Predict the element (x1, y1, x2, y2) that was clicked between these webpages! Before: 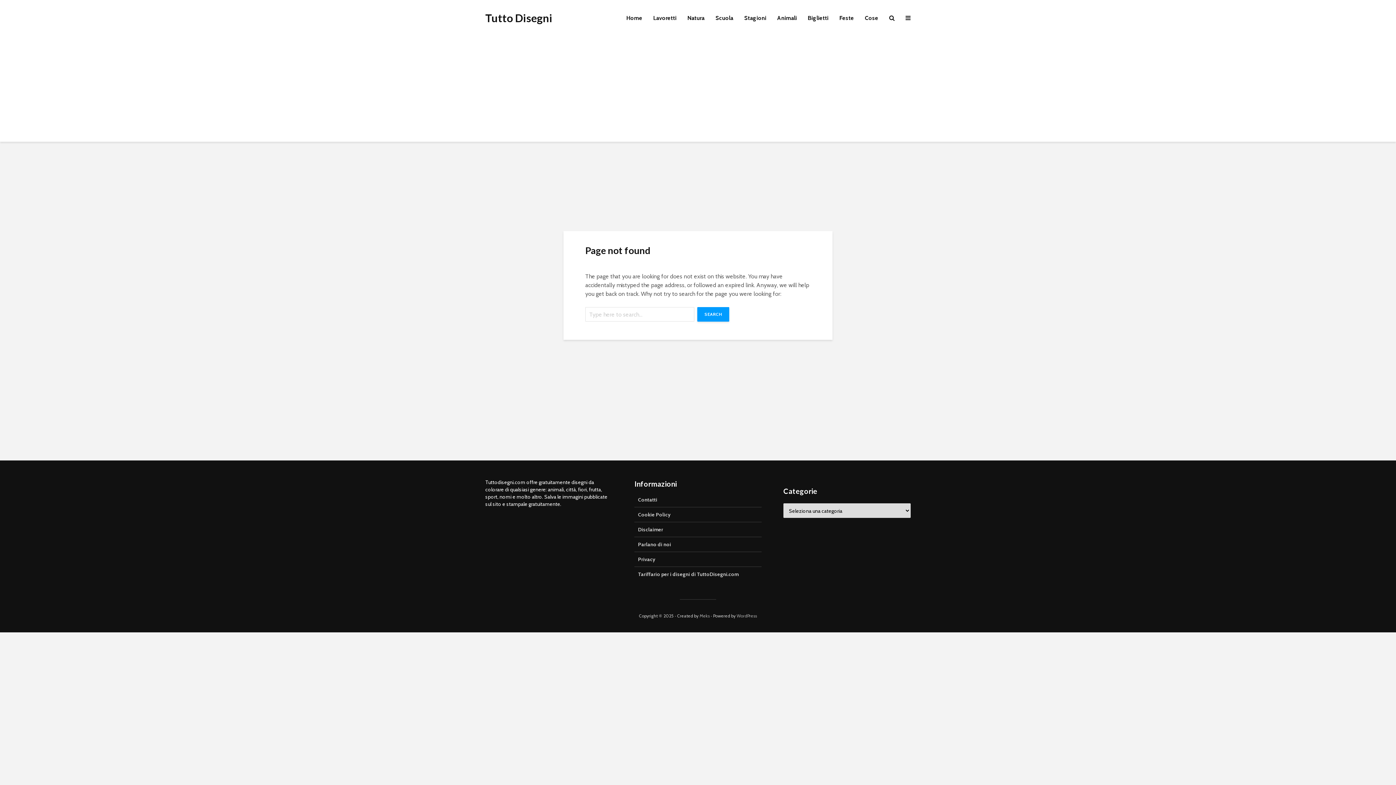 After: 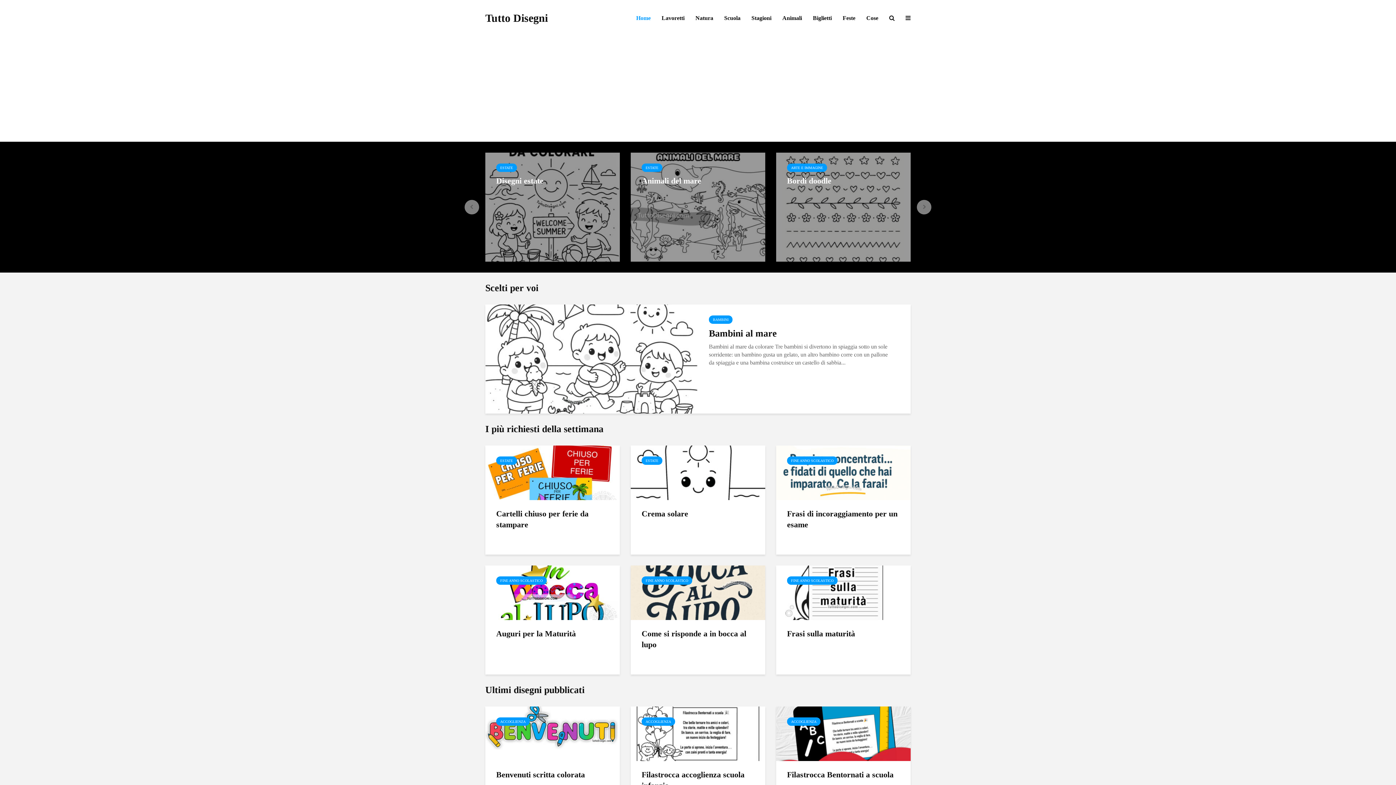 Action: label: Home bbox: (621, 10, 648, 25)